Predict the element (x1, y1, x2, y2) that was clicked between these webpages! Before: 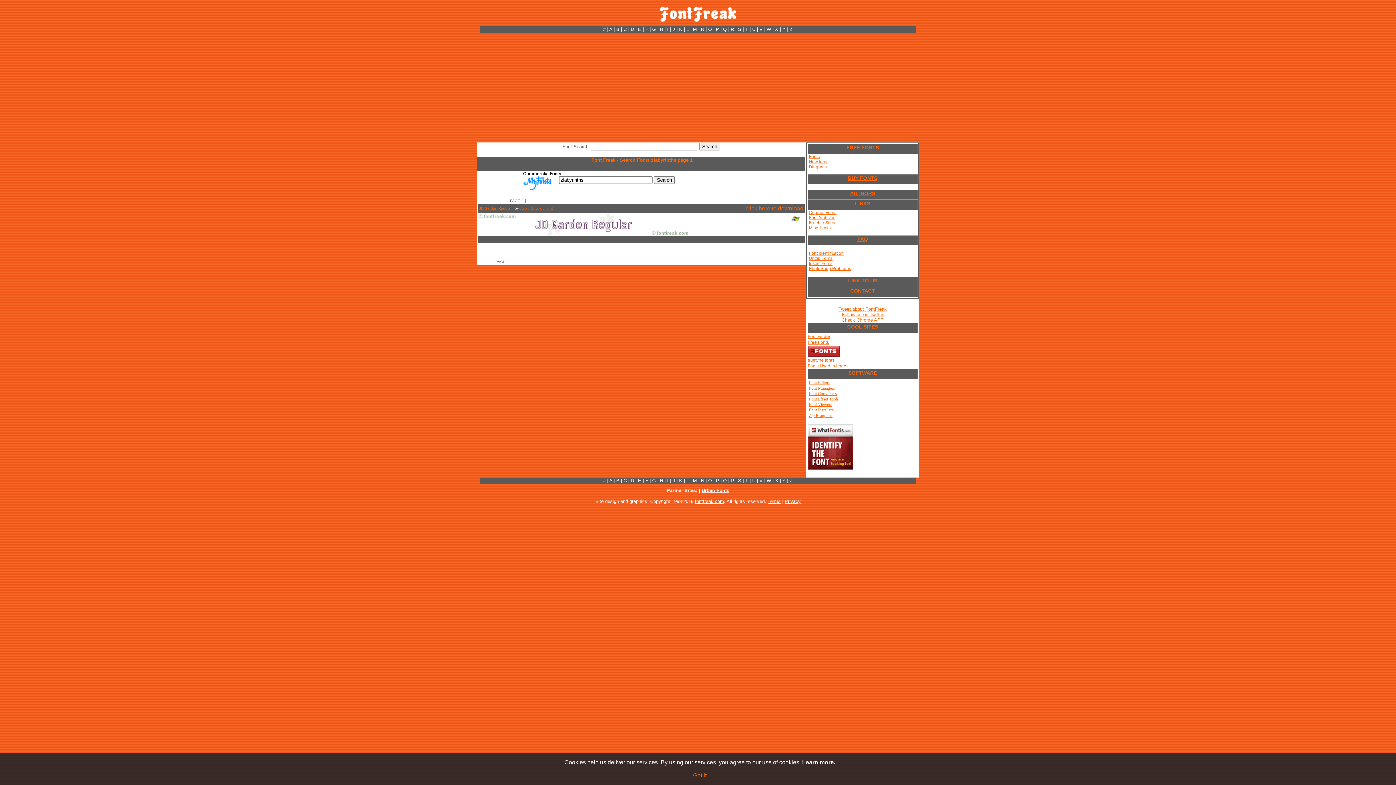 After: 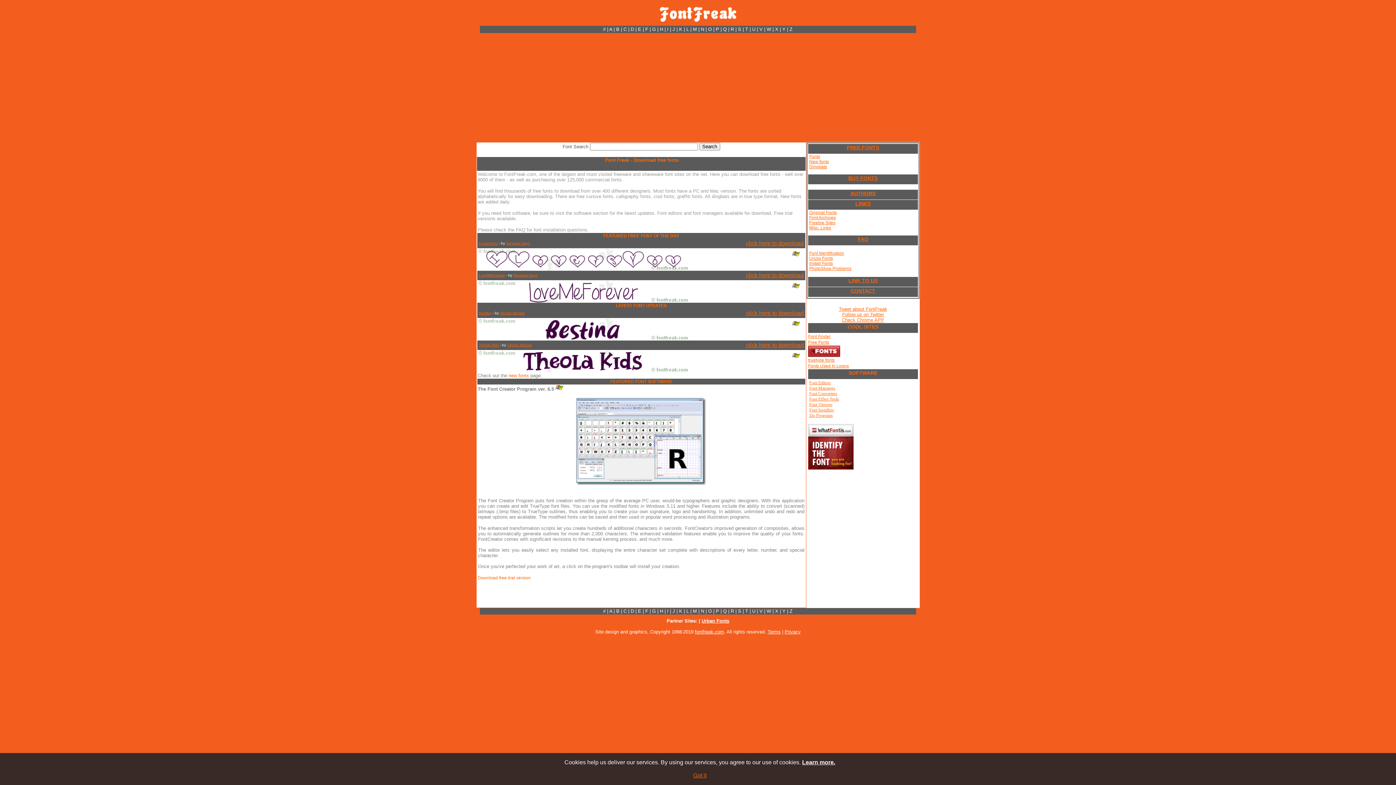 Action: bbox: (659, 18, 736, 22)